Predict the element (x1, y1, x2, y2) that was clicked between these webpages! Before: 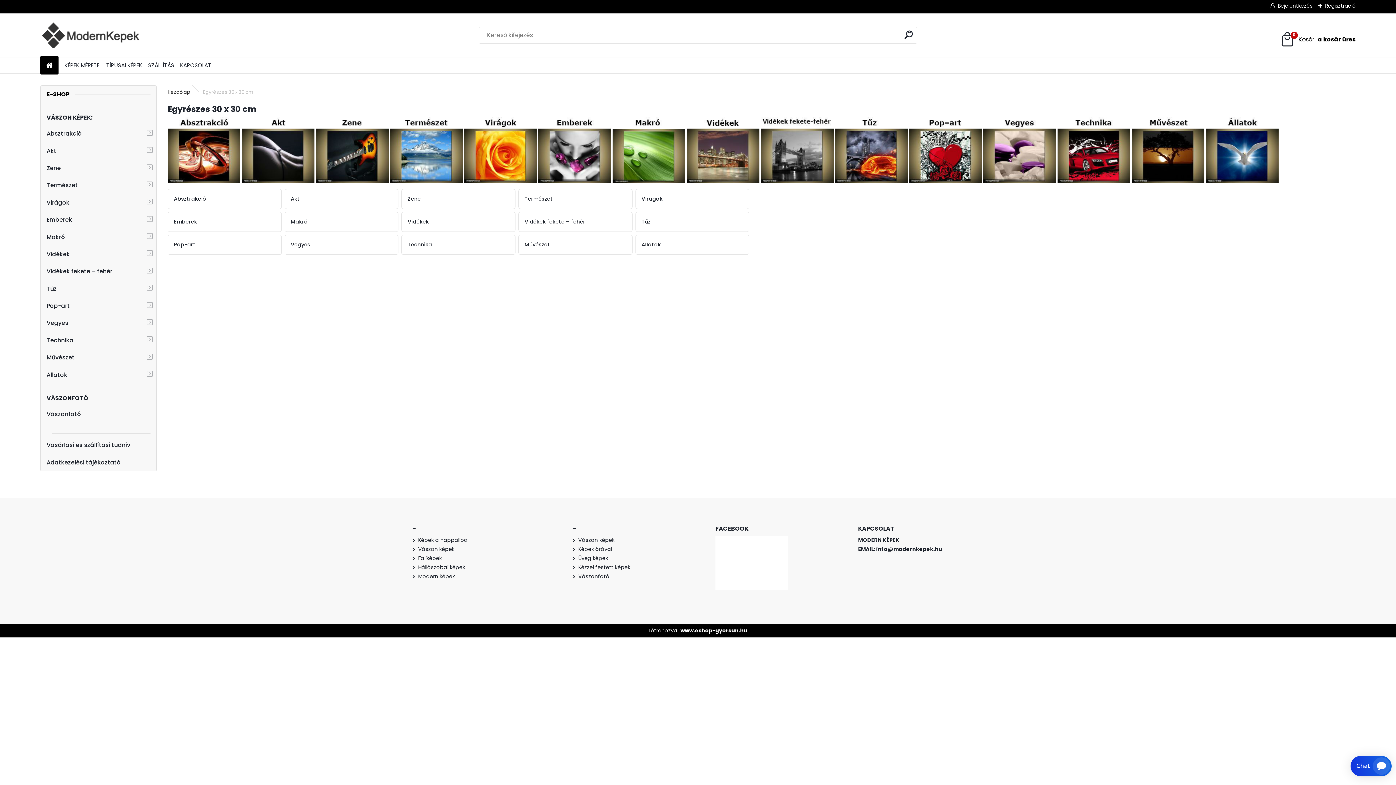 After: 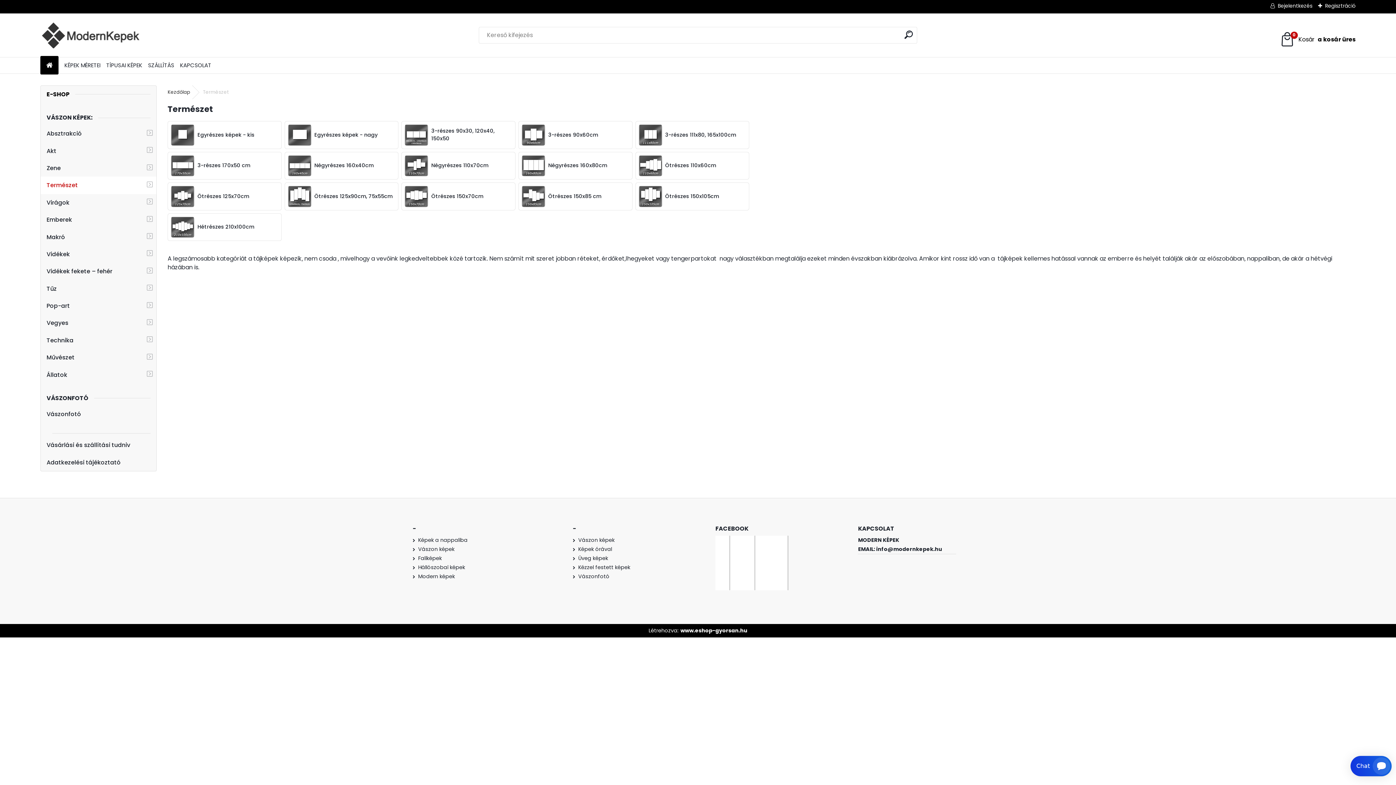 Action: bbox: (40, 176, 156, 194) label: Természet